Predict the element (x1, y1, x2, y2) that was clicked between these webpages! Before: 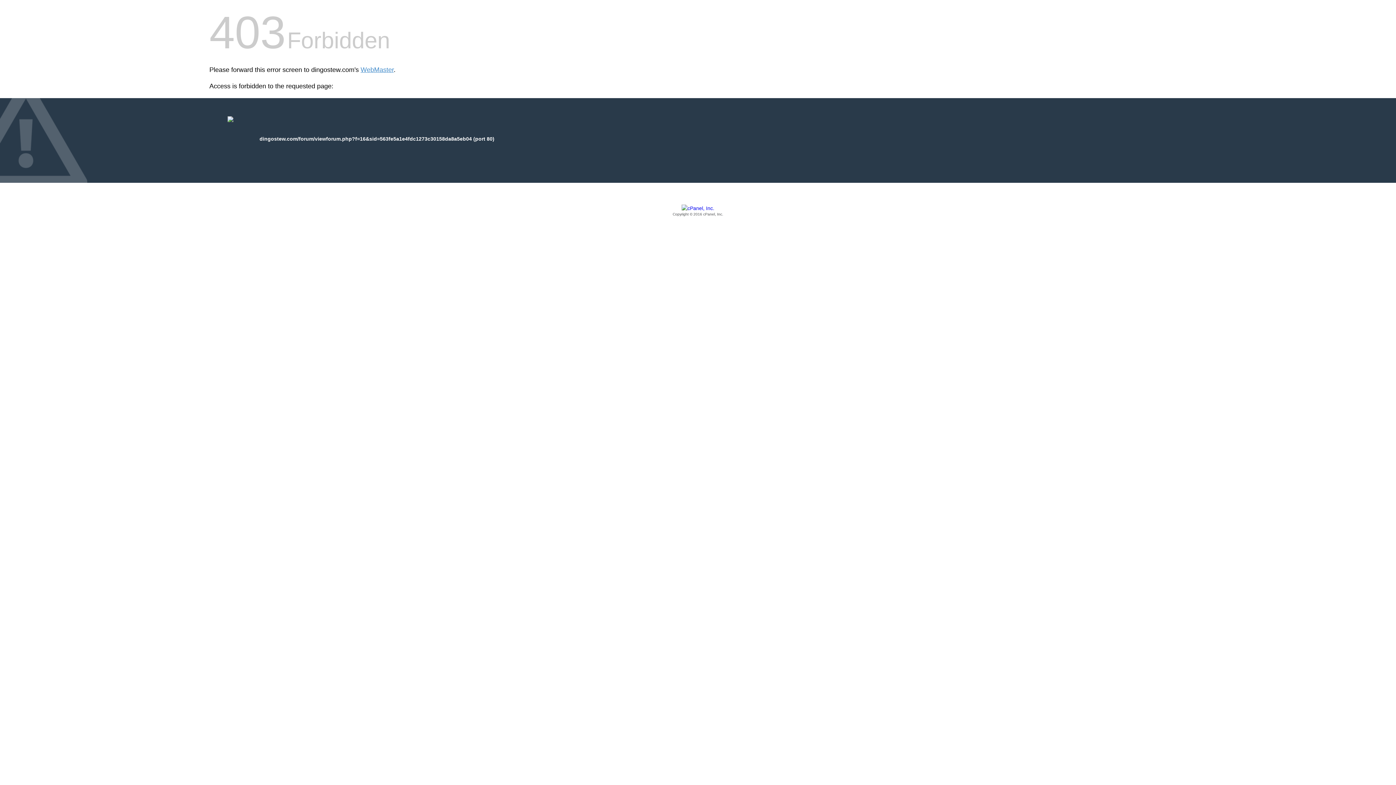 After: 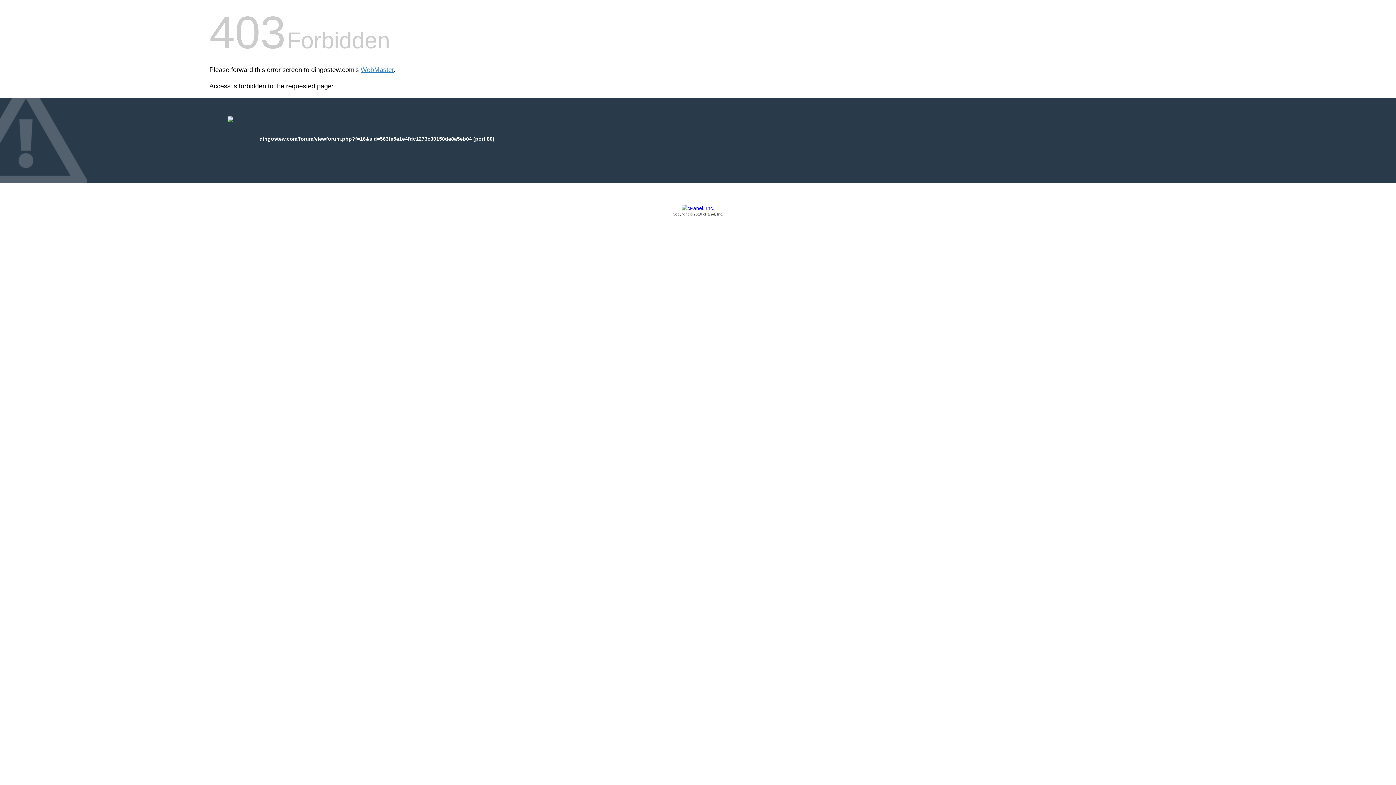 Action: label: Copyright © 2016 cPanel, Inc. bbox: (209, 205, 1186, 217)